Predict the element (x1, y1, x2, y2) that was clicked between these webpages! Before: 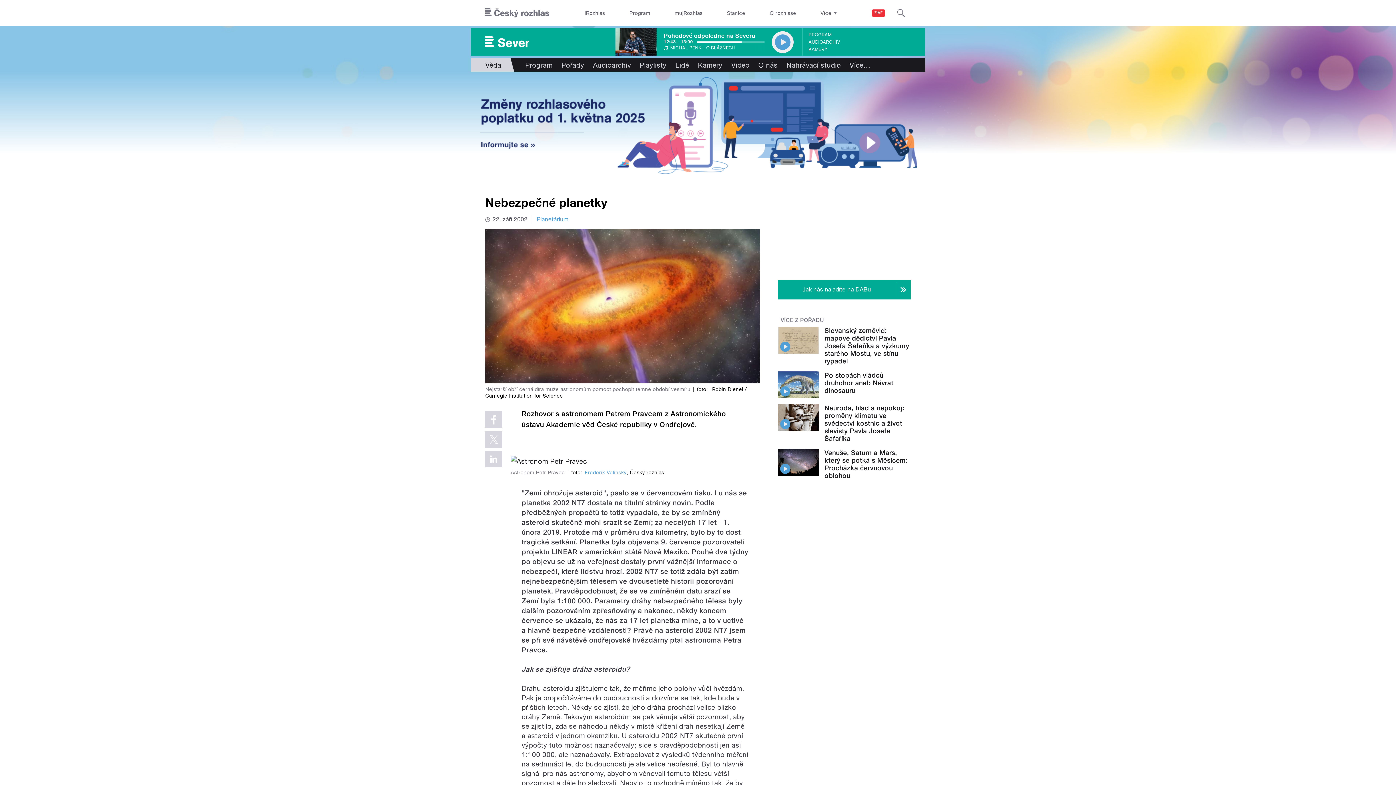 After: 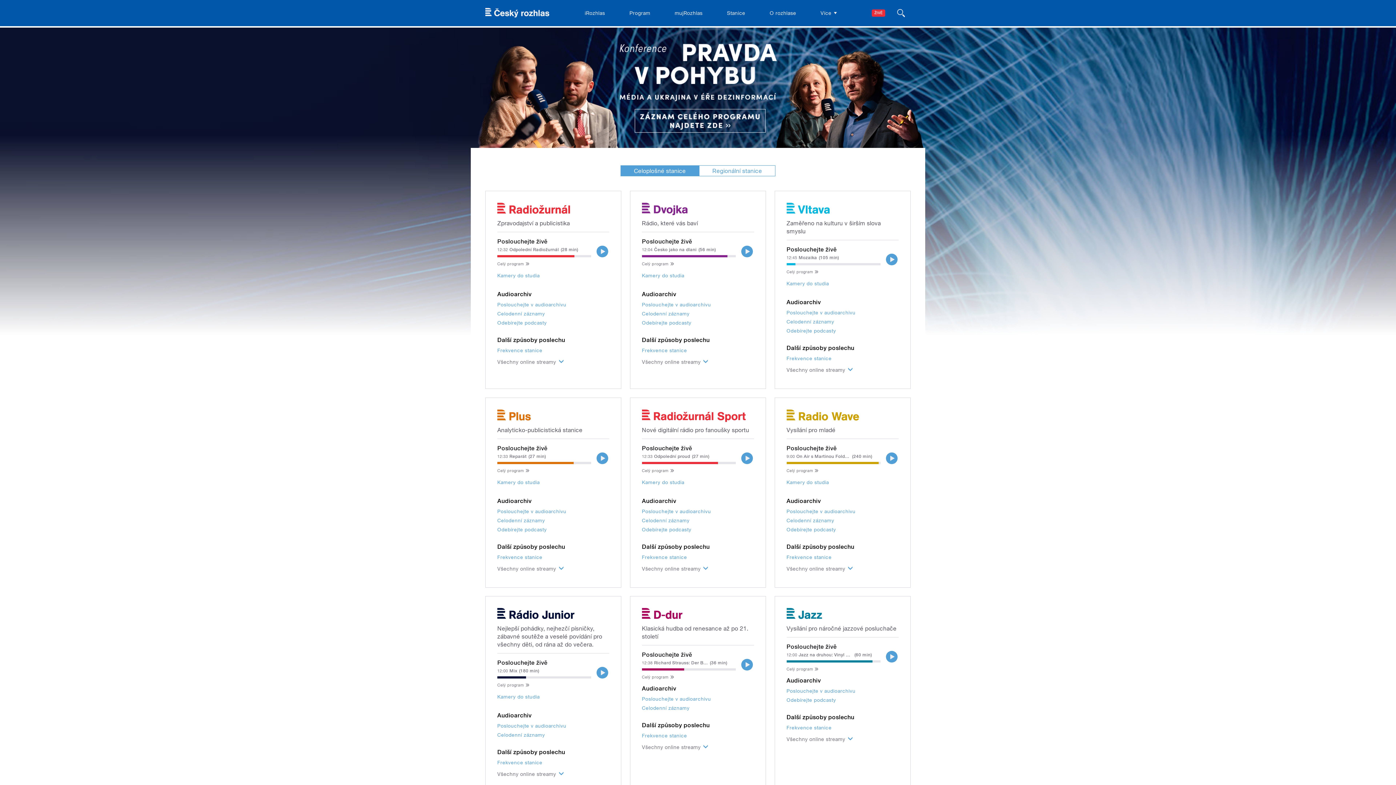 Action: bbox: (722, 0, 750, 26) label: Stanice